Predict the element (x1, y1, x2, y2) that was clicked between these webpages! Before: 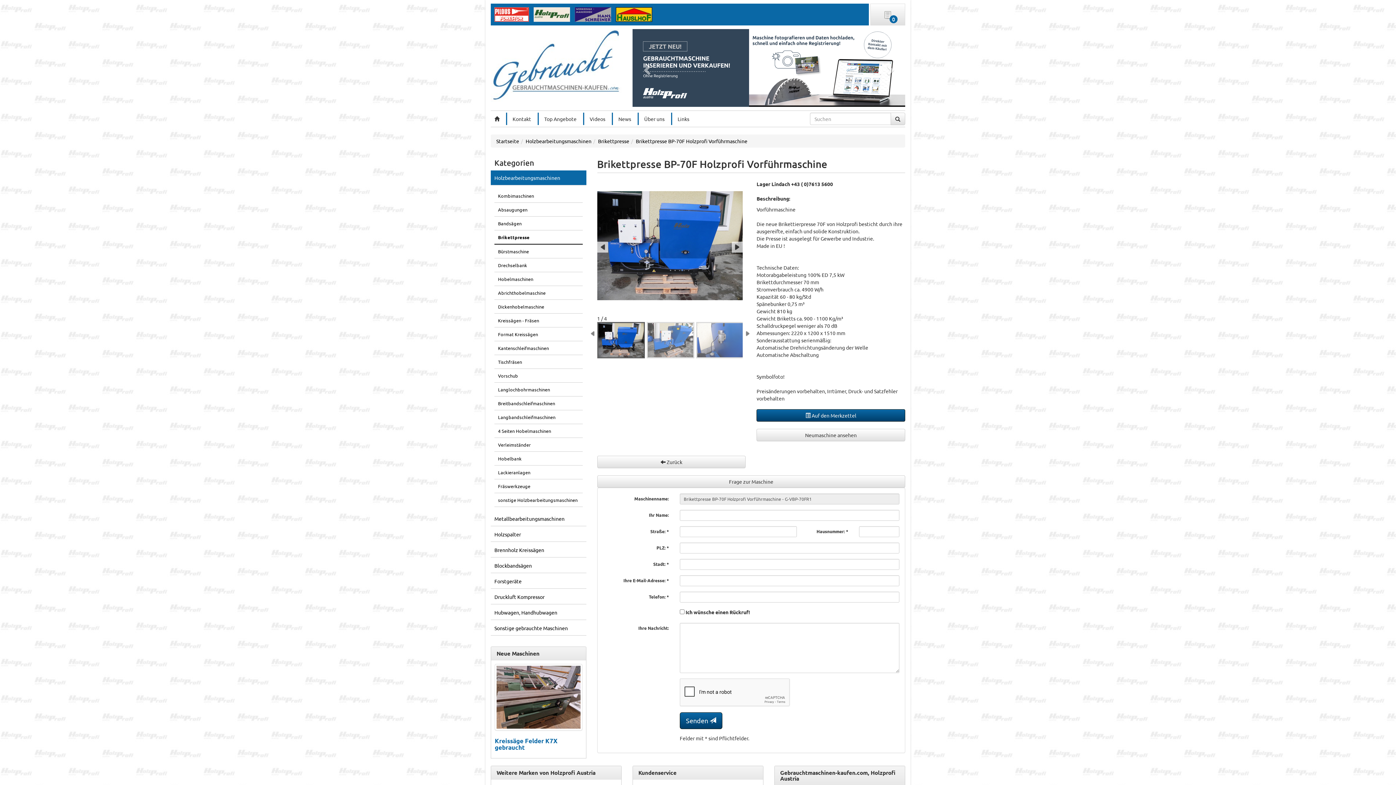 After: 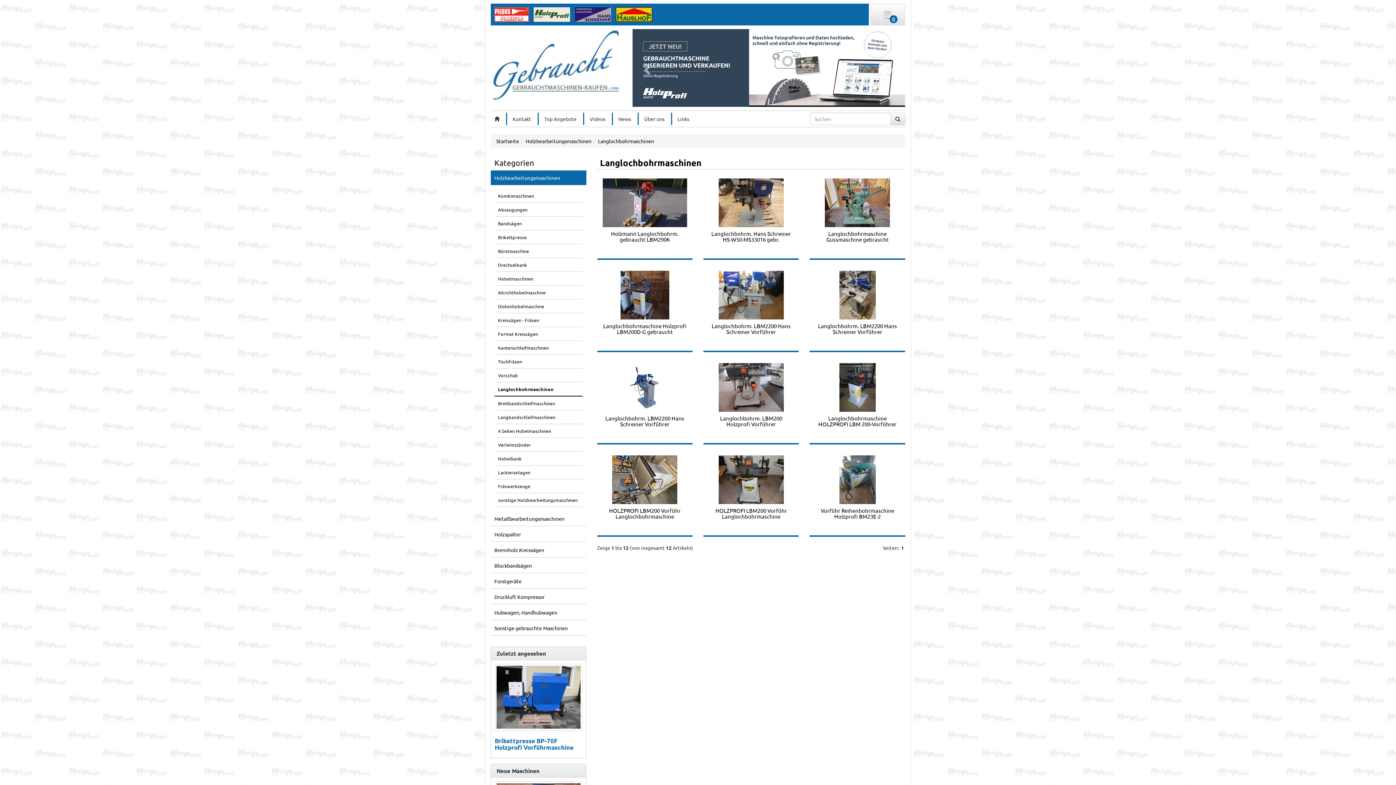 Action: bbox: (494, 382, 582, 396) label: Langlochbohrmaschinen